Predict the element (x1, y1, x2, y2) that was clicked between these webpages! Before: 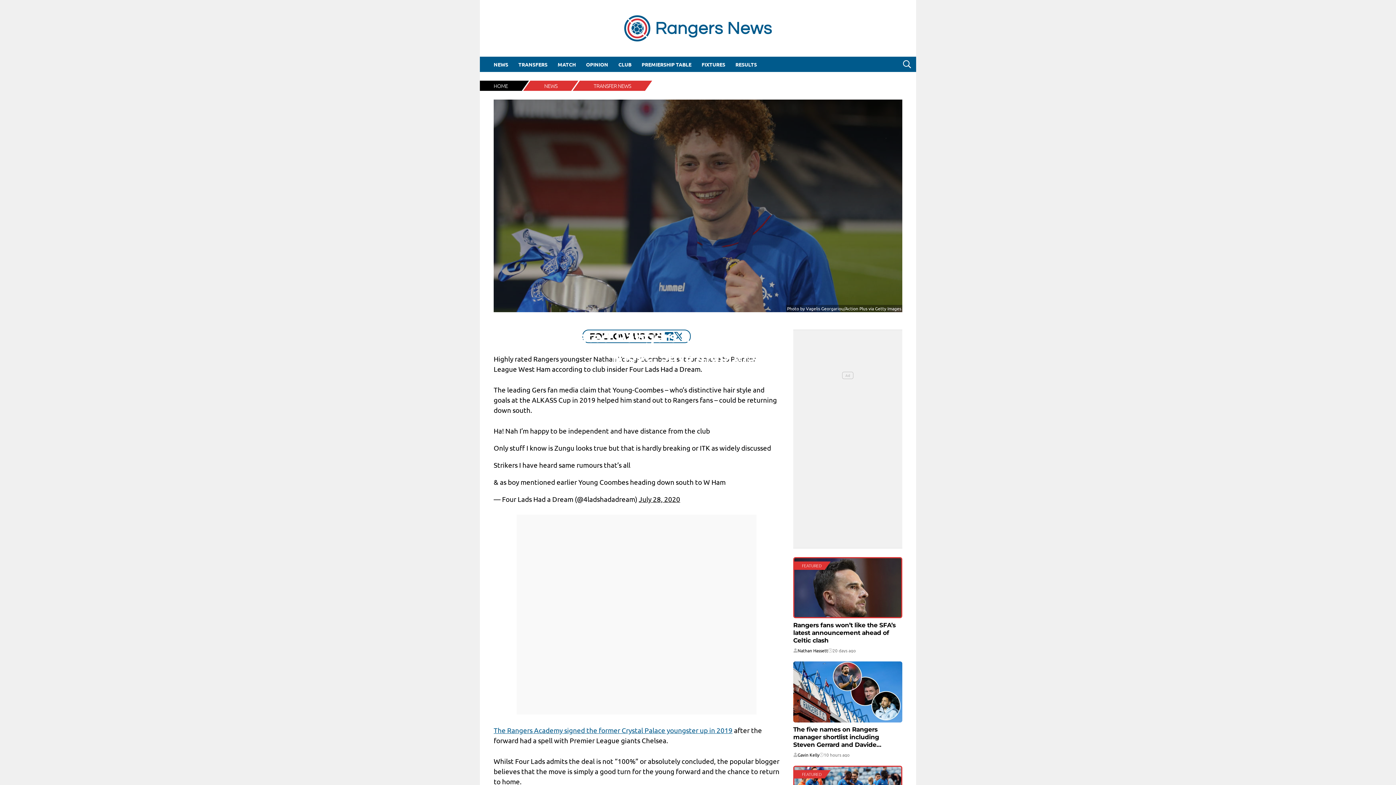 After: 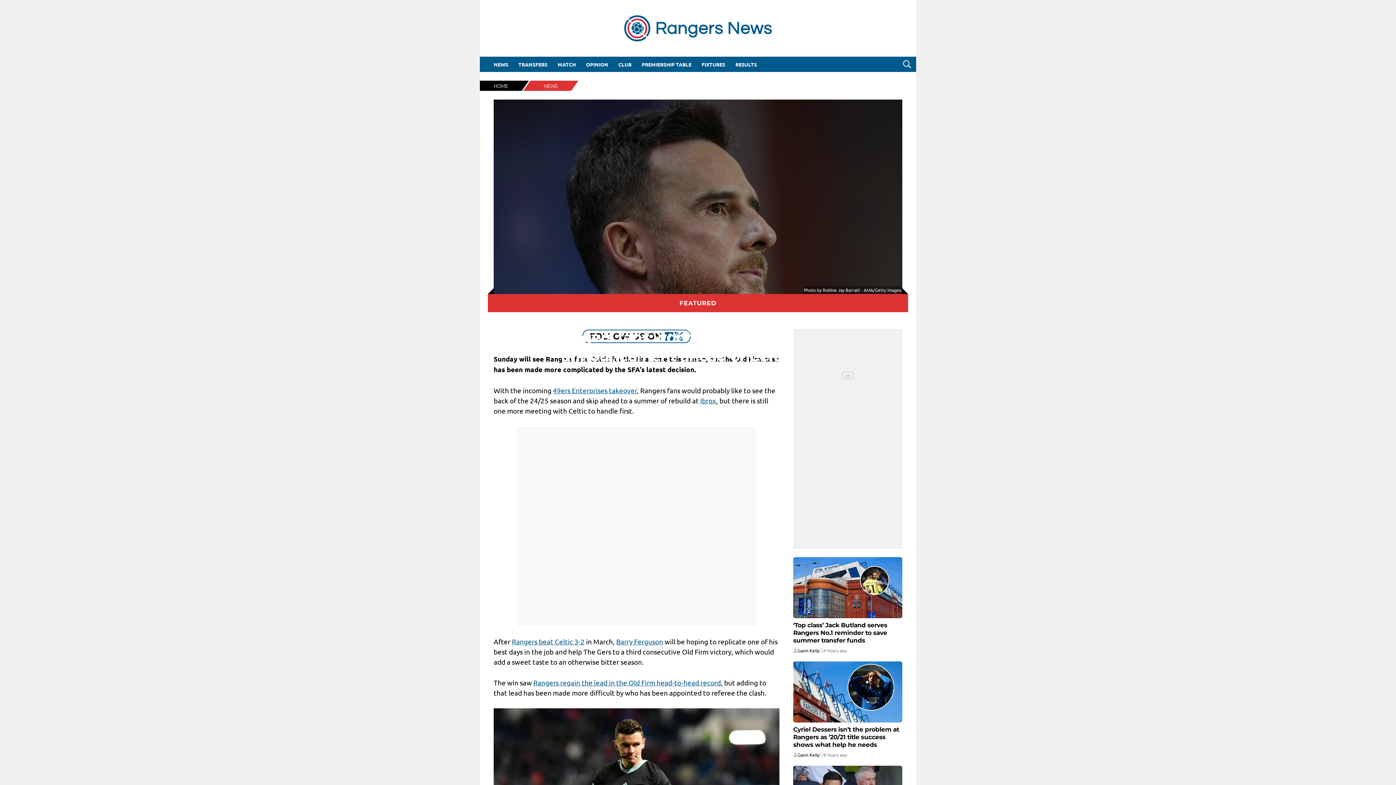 Action: bbox: (784, 561, 830, 570) label: FEATURED